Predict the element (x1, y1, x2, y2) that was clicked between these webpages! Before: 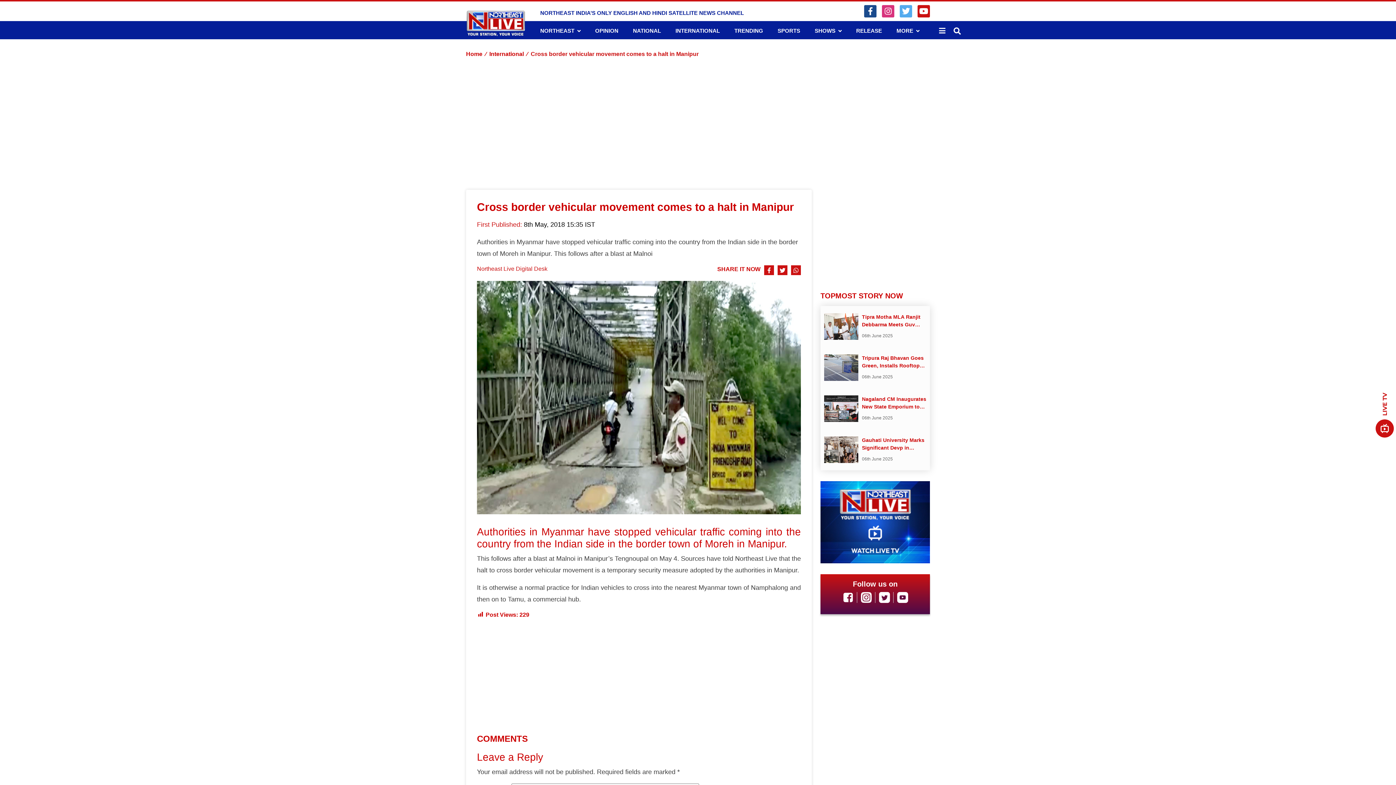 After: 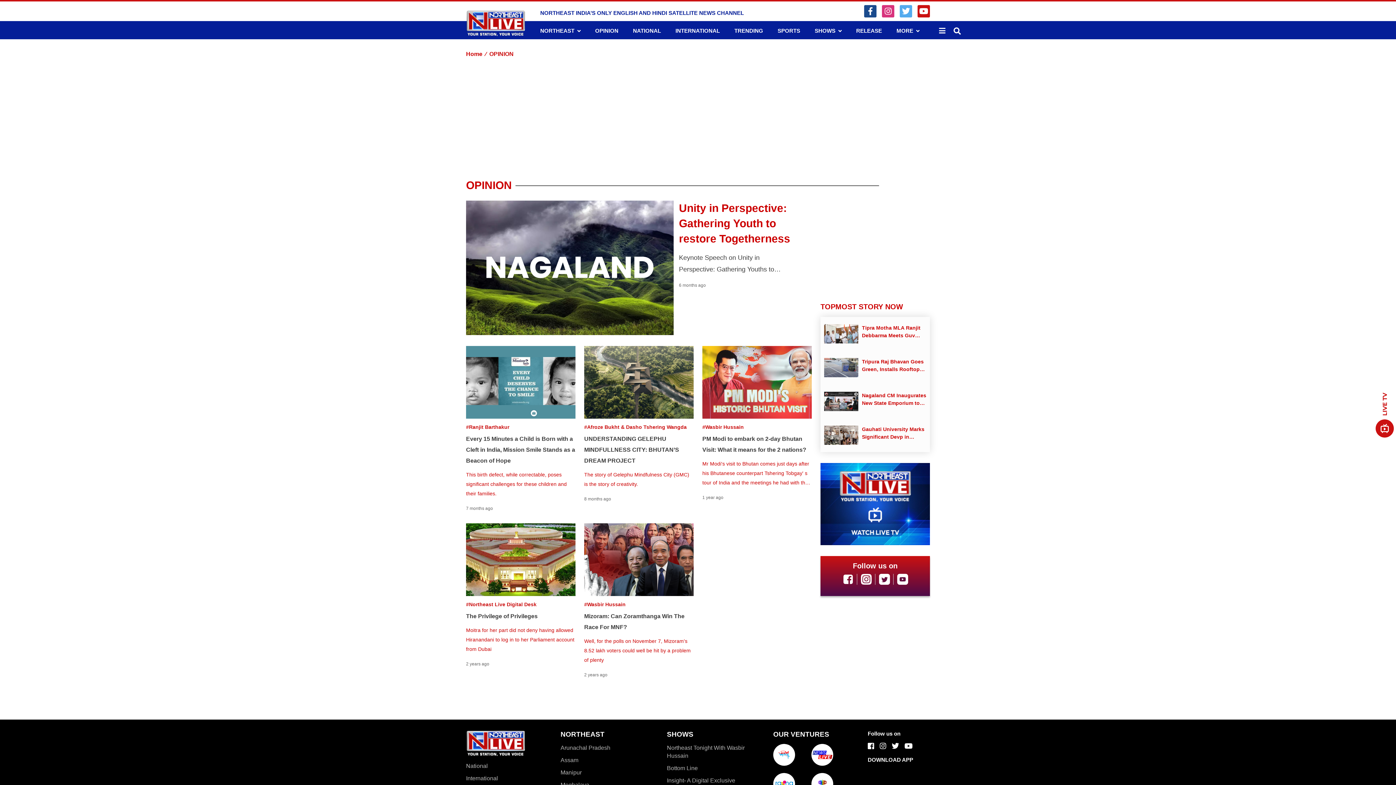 Action: bbox: (595, 27, 618, 33) label: OPINION